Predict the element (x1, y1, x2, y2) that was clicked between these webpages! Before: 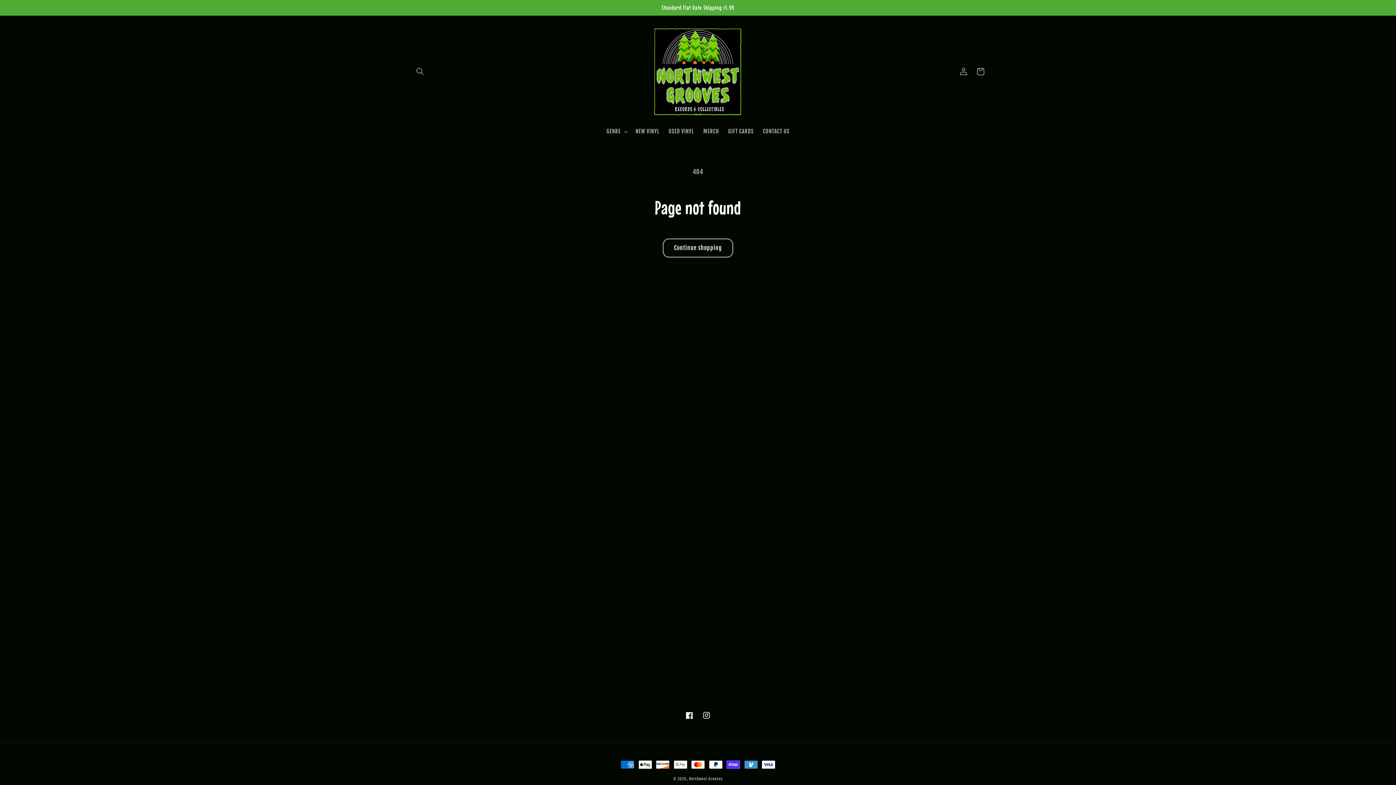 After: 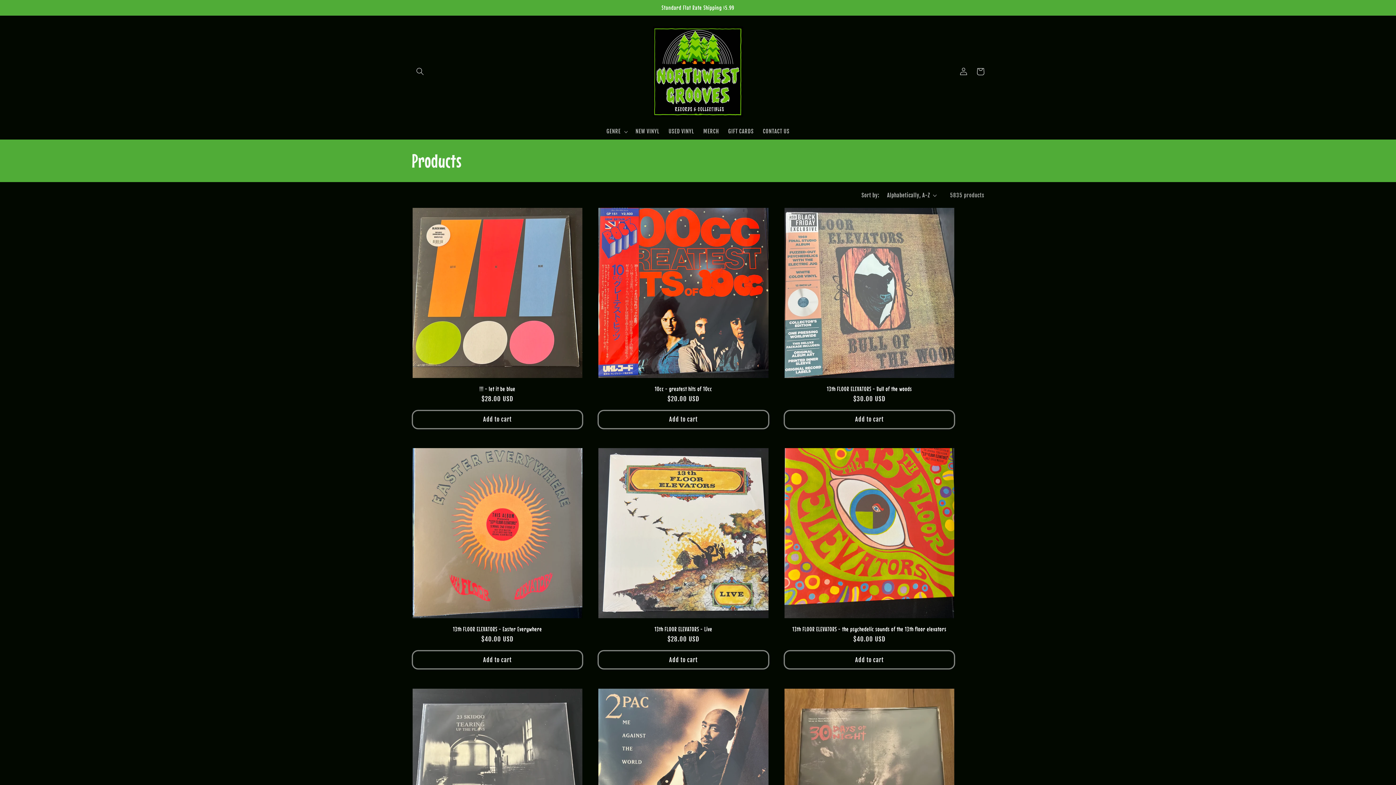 Action: label: Continue shopping bbox: (662, 238, 733, 257)